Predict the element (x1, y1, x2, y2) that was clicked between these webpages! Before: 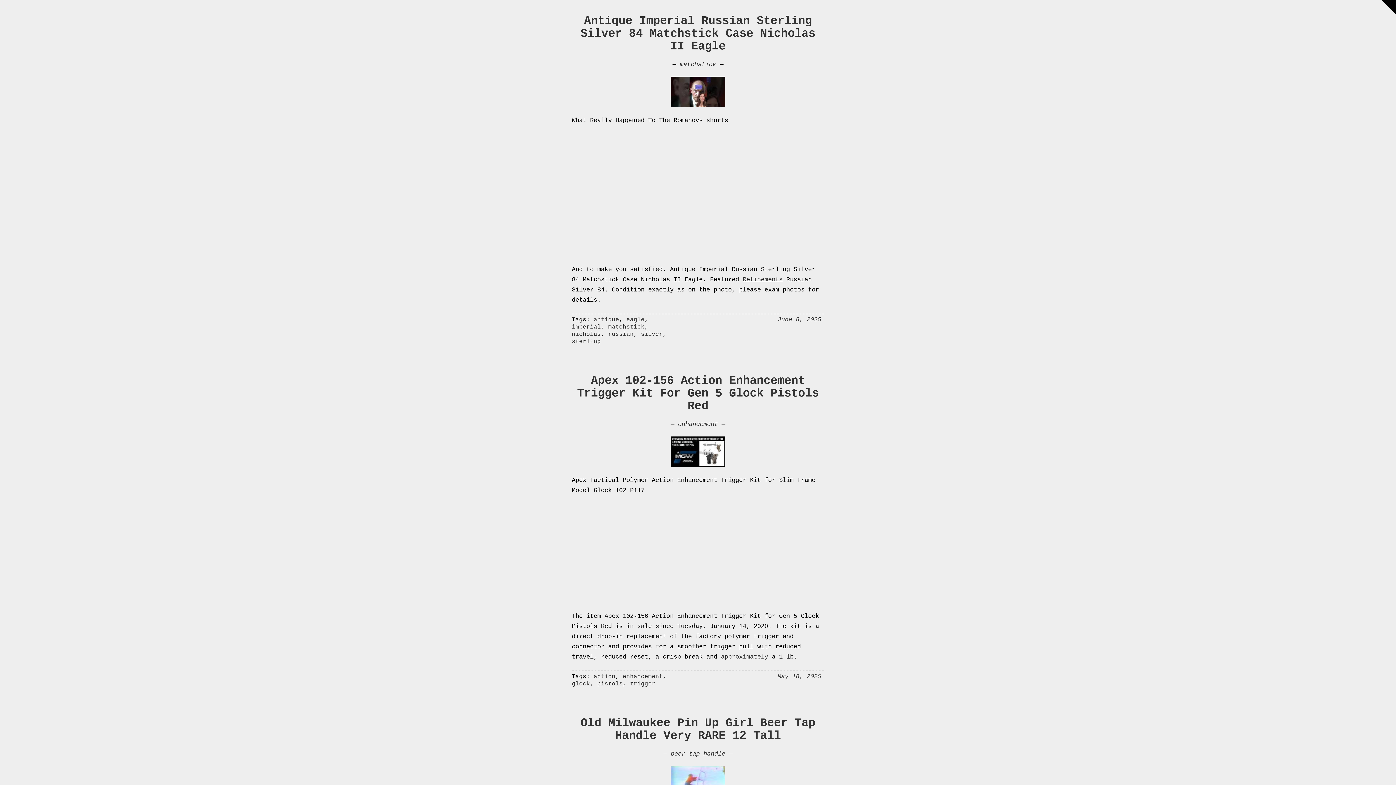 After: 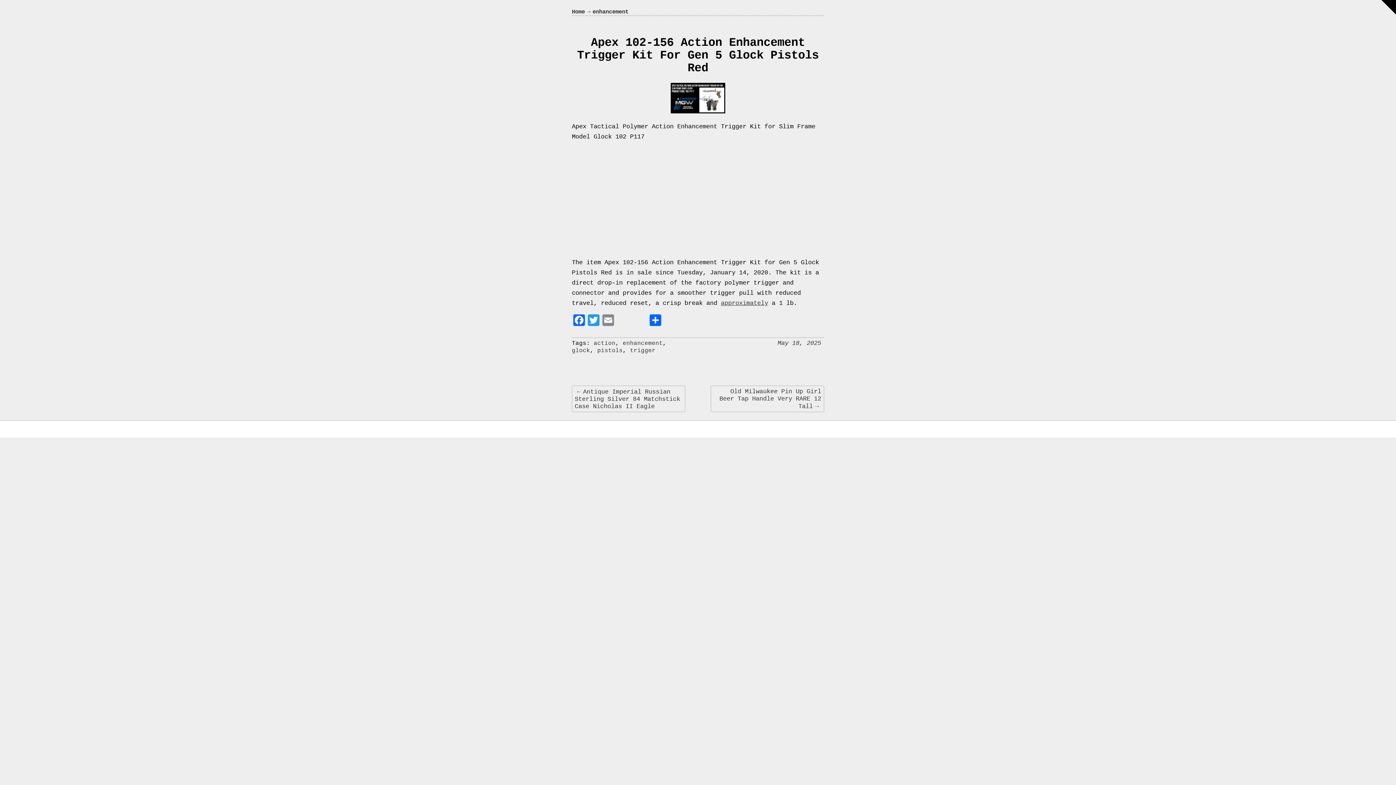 Action: label: Apex 102-156 Action Enhancement Trigger Kit For Gen 5 Glock Pistols Red bbox: (577, 374, 819, 413)